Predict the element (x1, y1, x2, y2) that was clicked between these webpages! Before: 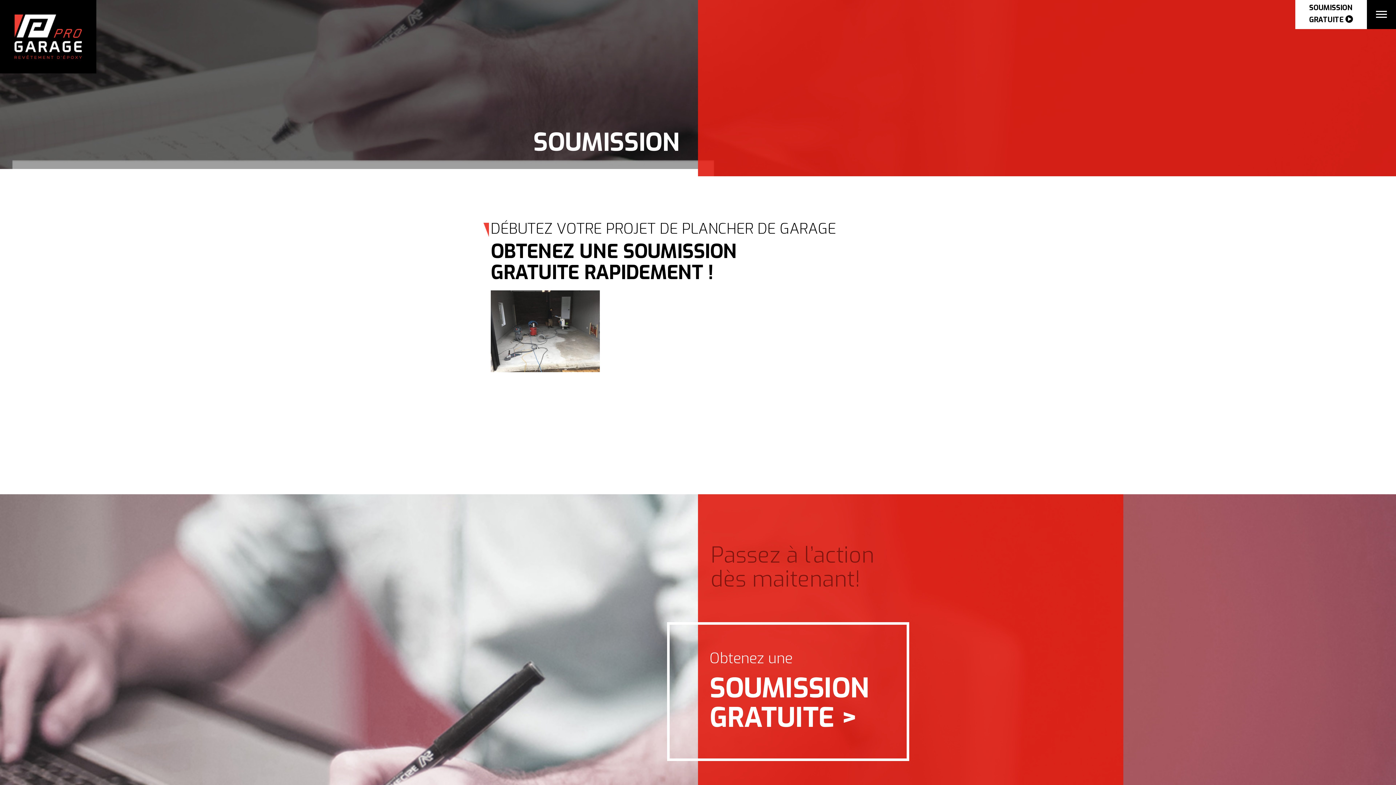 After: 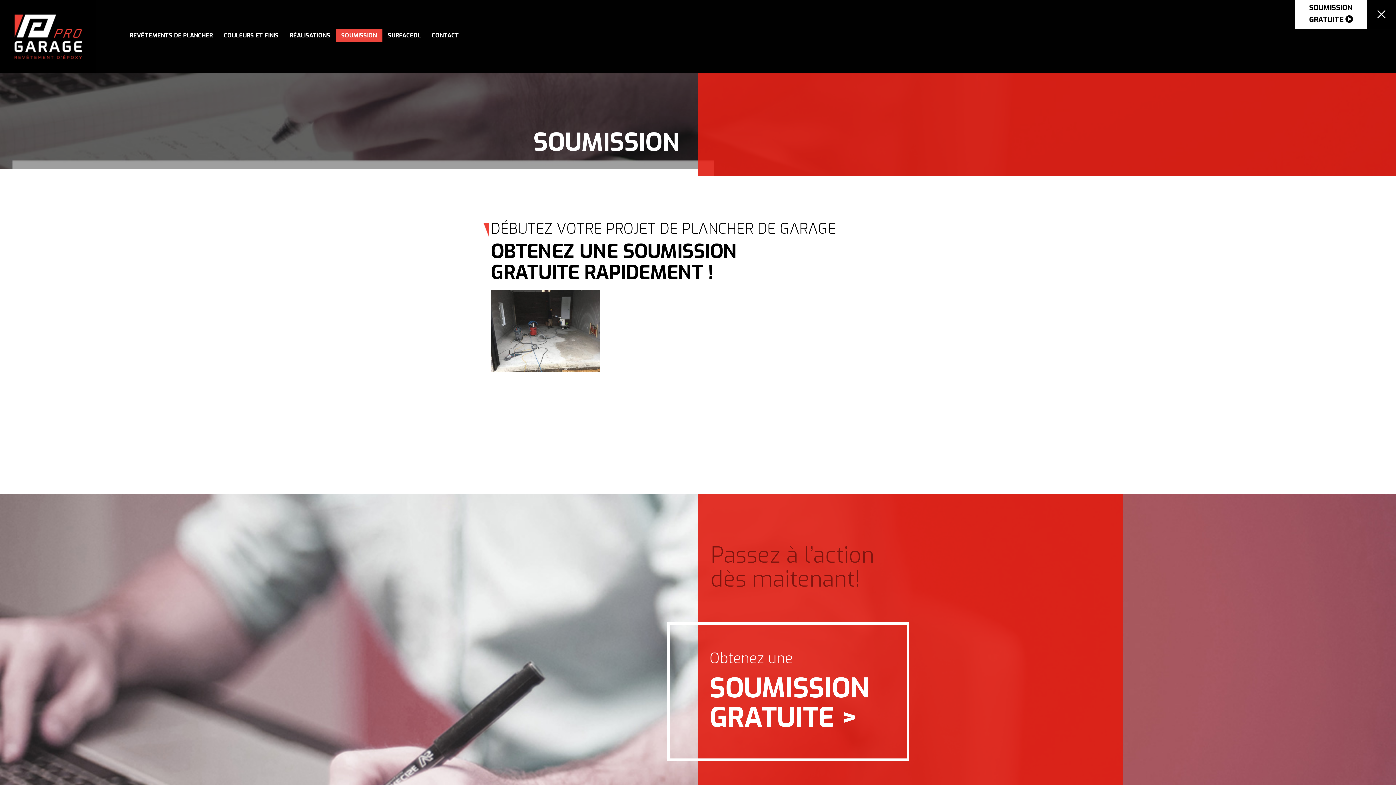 Action: bbox: (1367, 0, 1396, 29)